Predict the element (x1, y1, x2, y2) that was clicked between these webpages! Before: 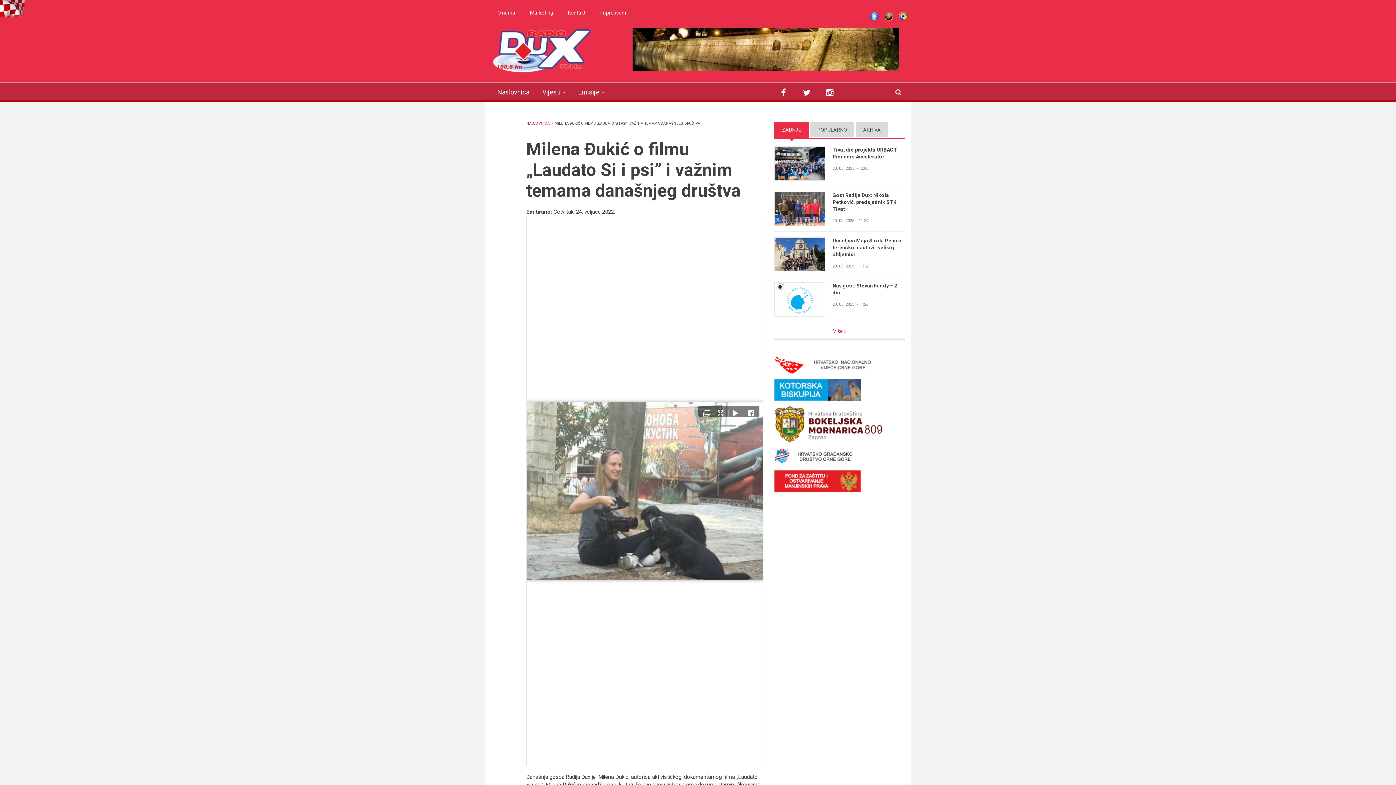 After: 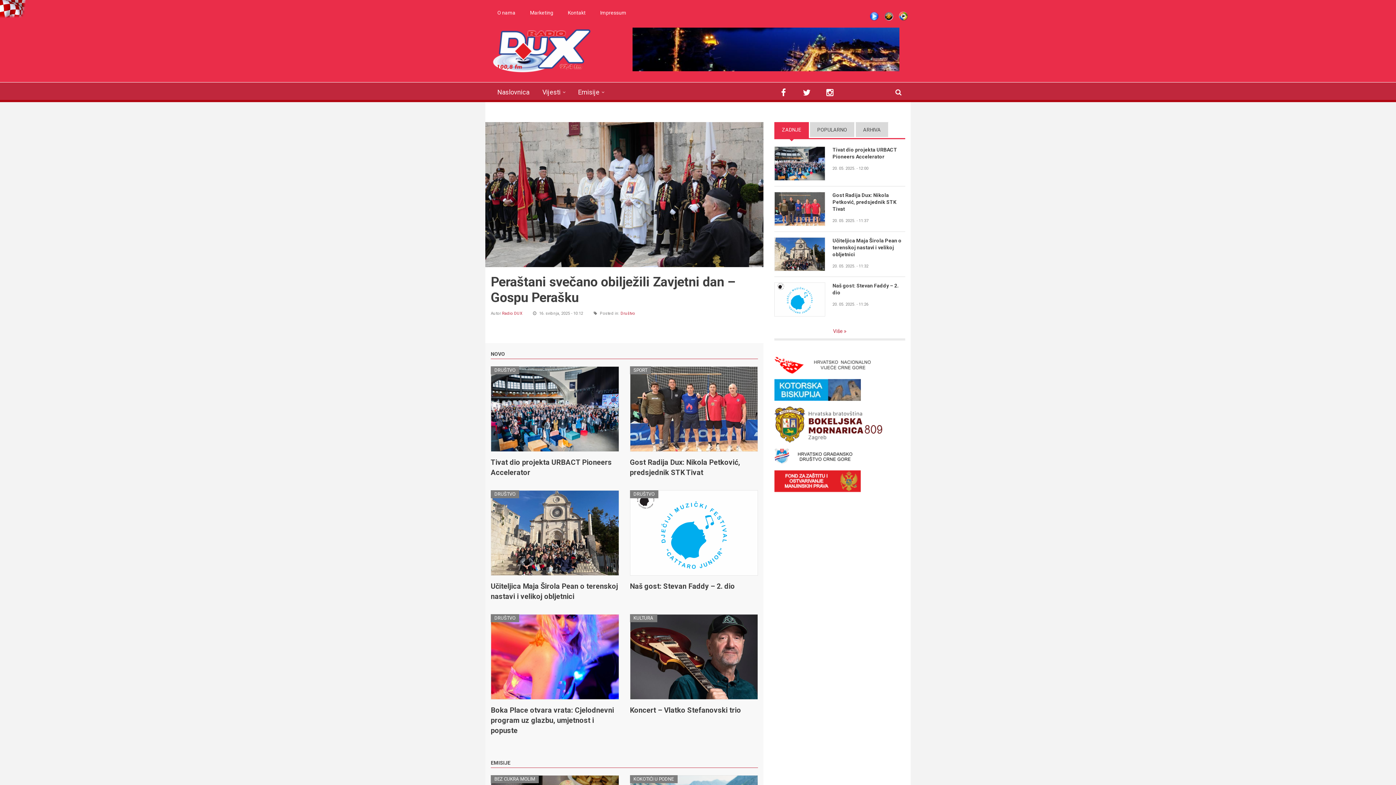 Action: bbox: (490, 29, 590, 73)